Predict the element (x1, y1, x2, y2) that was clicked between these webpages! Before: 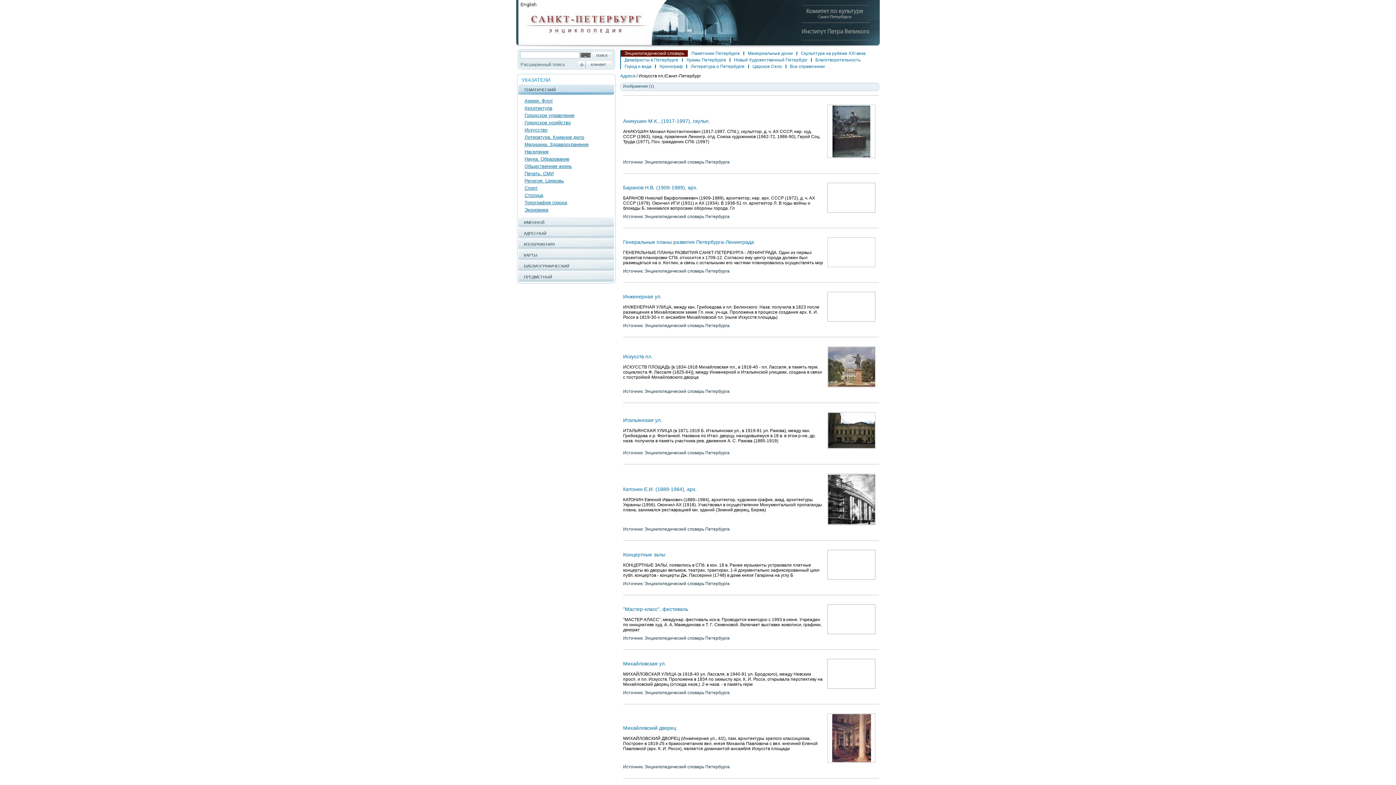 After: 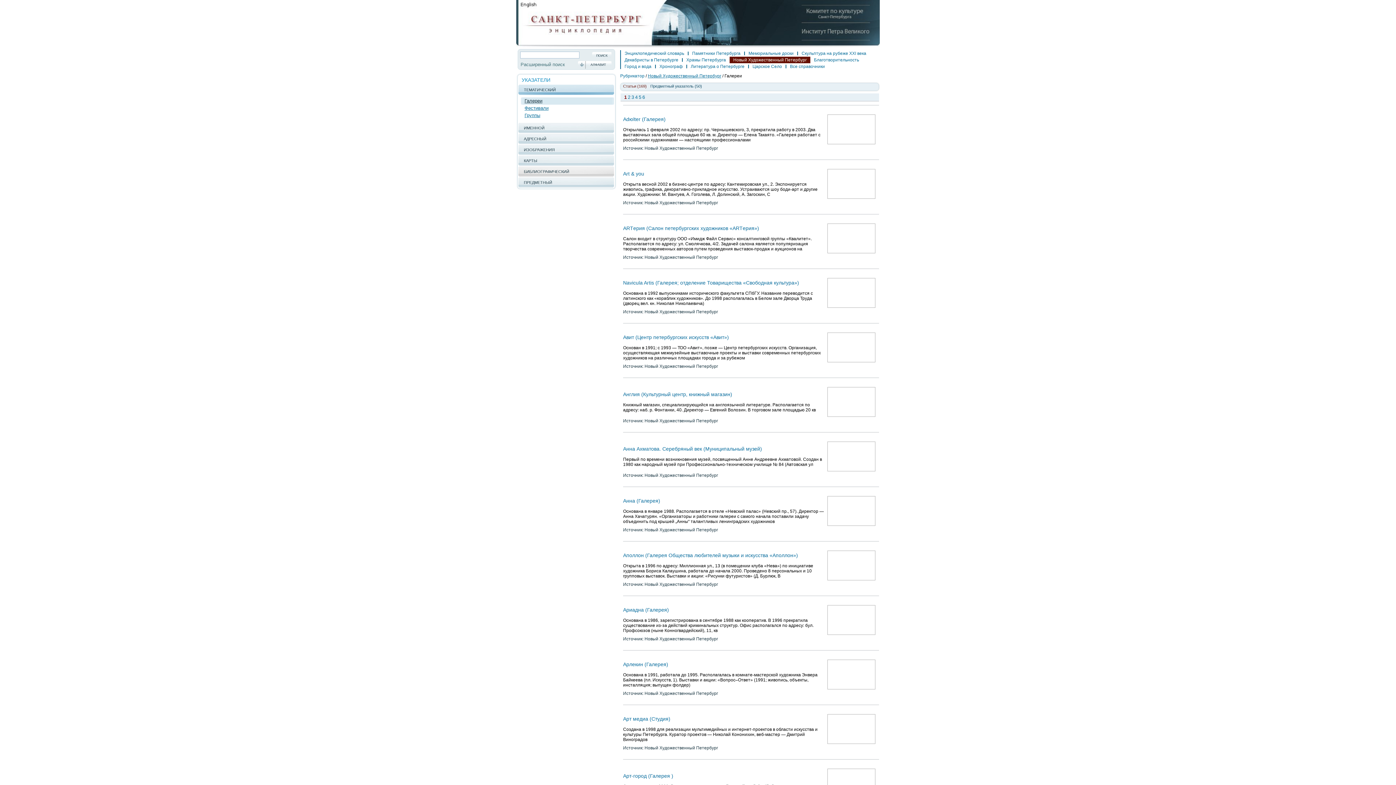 Action: label: Новый Художественный Петербург bbox: (730, 56, 811, 63)